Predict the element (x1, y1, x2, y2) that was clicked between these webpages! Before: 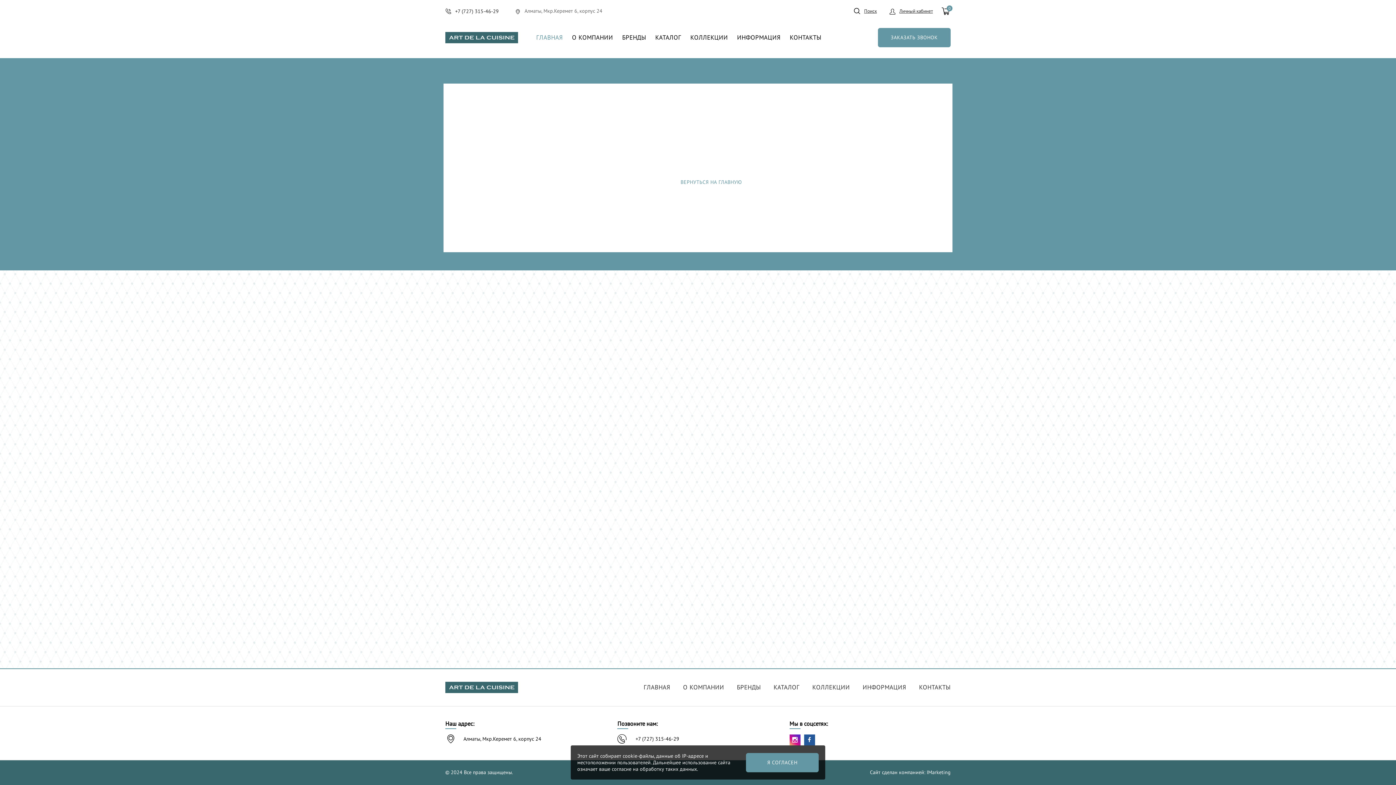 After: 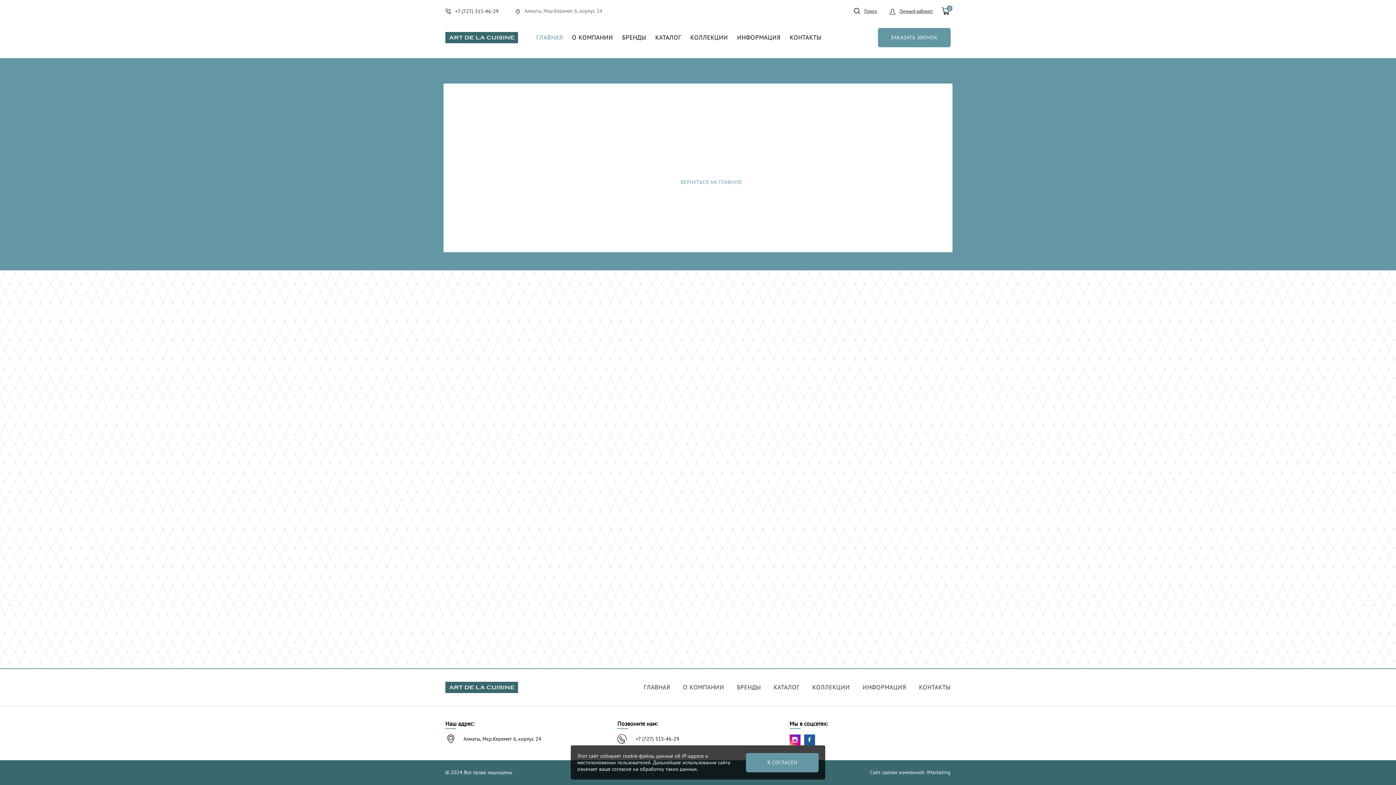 Action: label: +7 (727) 315-46-29 bbox: (445, 8, 498, 14)